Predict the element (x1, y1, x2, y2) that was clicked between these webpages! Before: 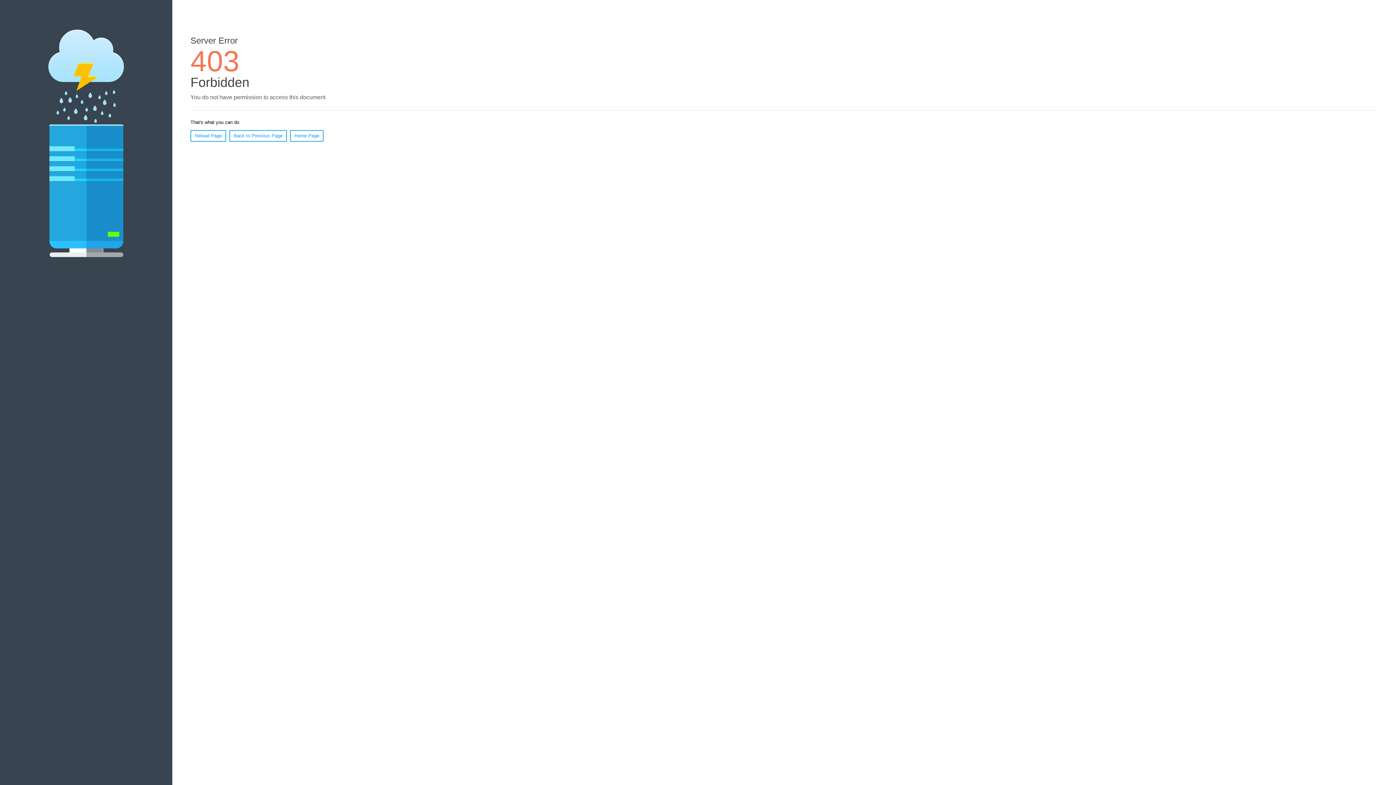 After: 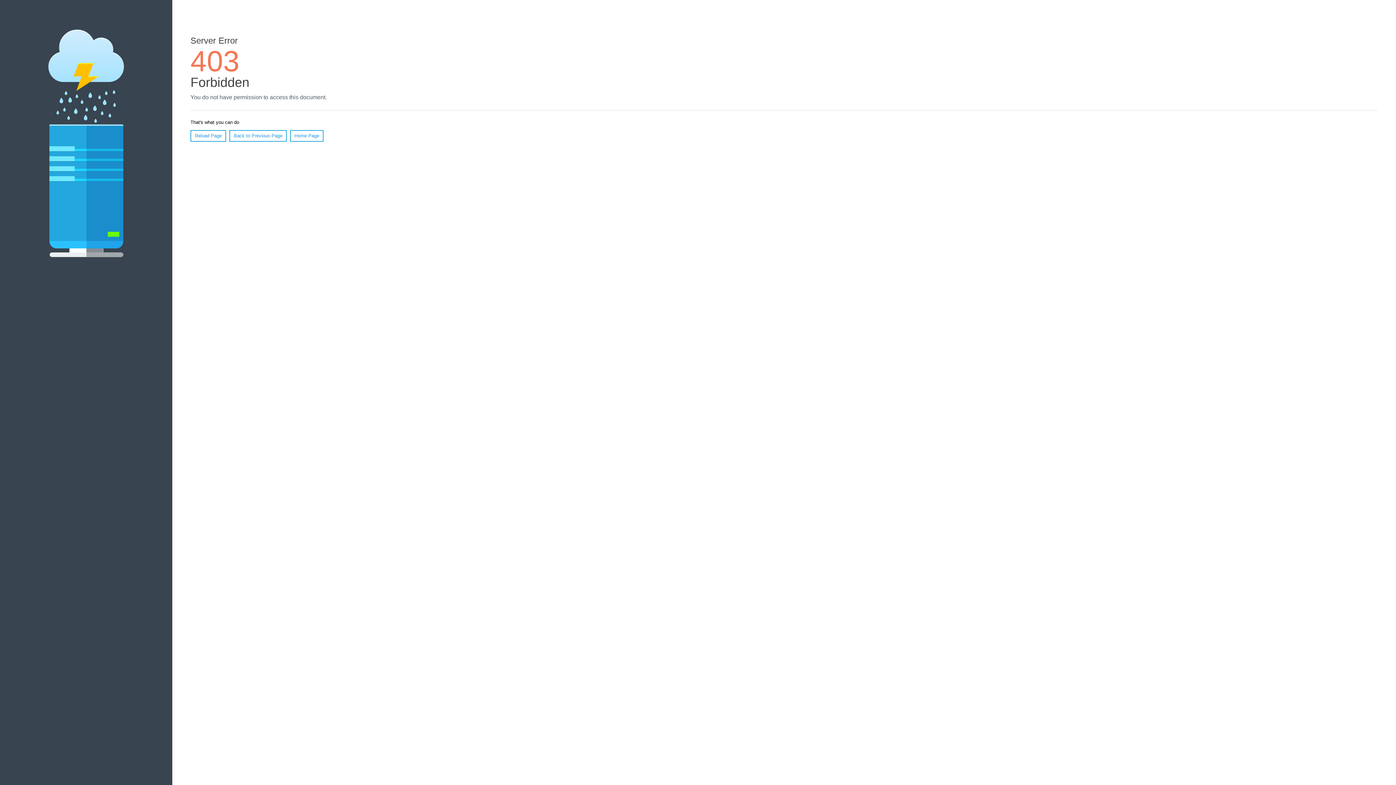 Action: bbox: (190, 130, 226, 141) label: Reload Page